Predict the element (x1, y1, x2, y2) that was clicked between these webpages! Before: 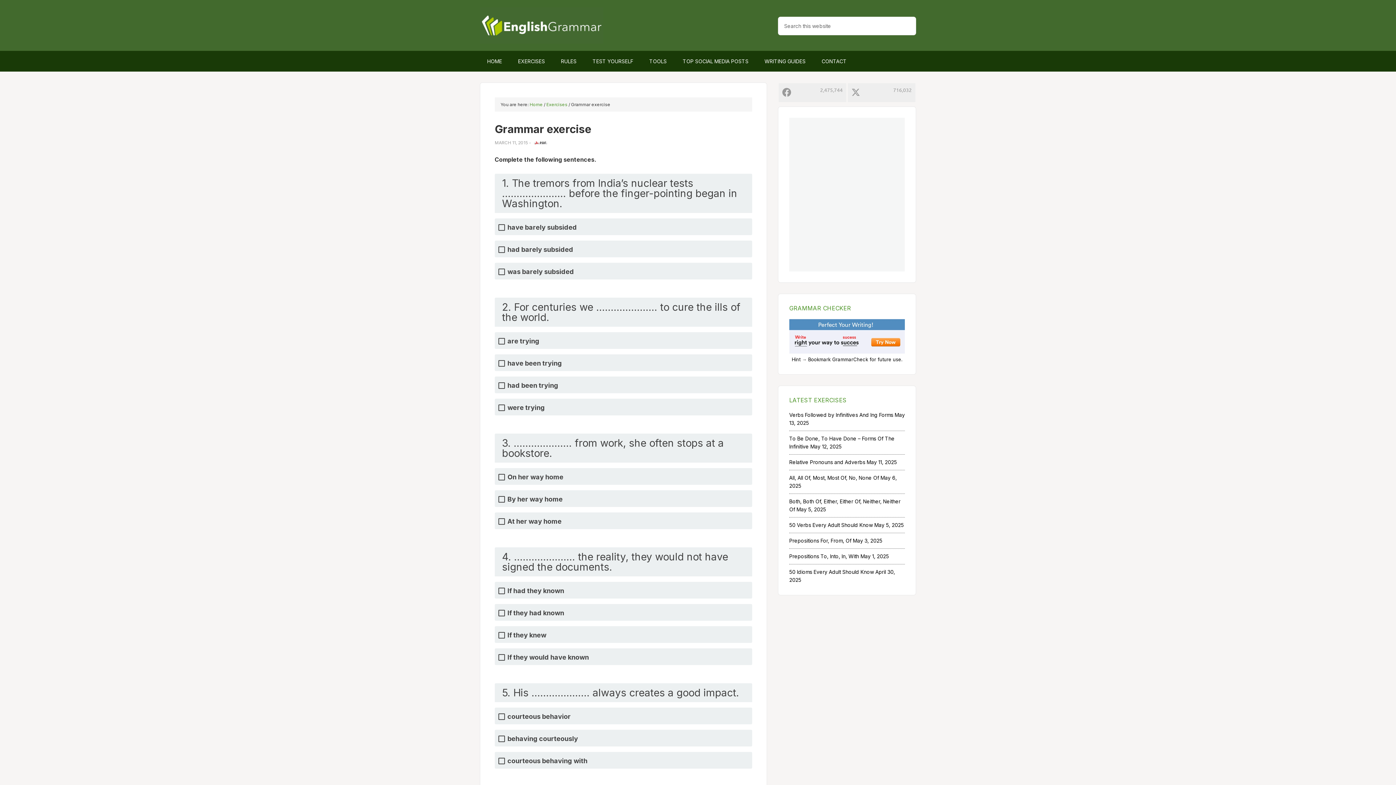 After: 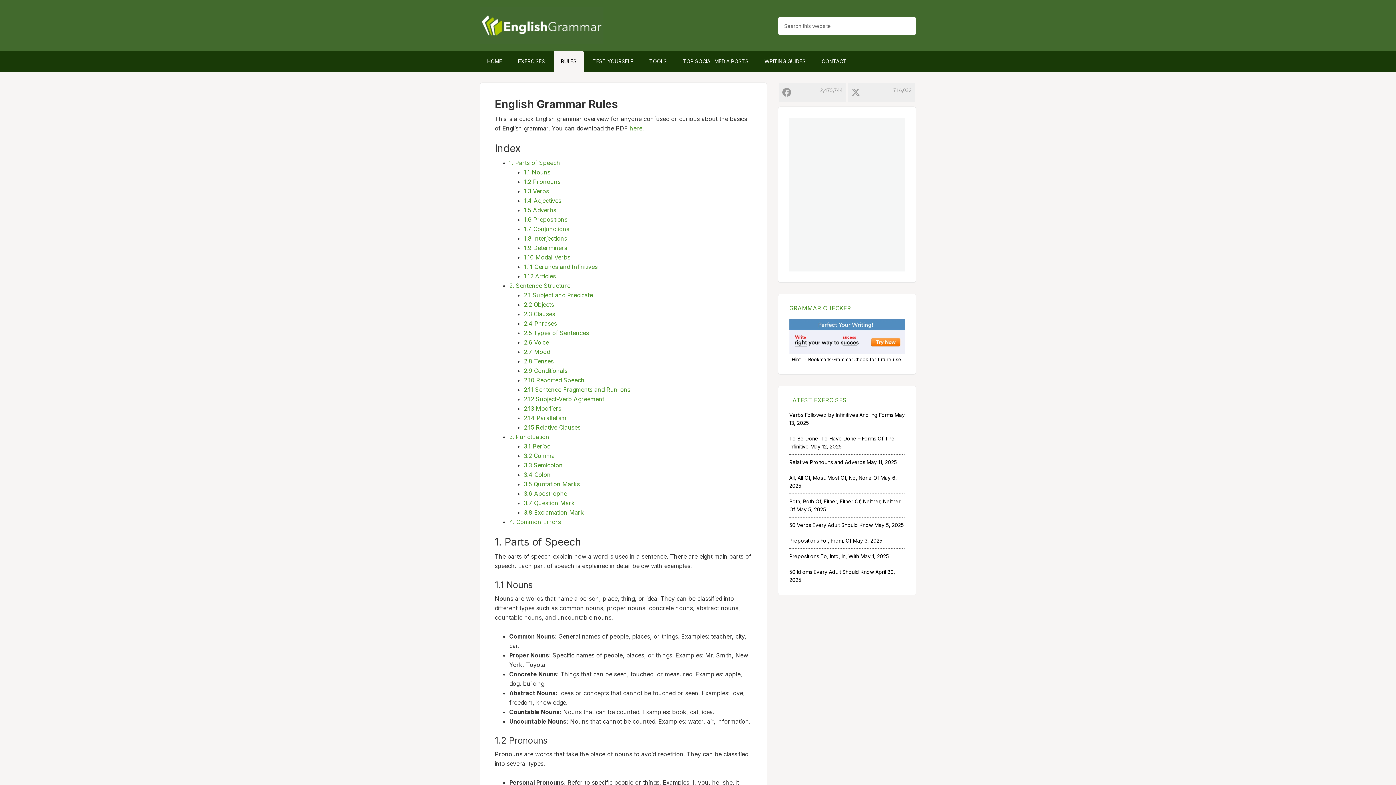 Action: label: RULES bbox: (553, 50, 584, 71)